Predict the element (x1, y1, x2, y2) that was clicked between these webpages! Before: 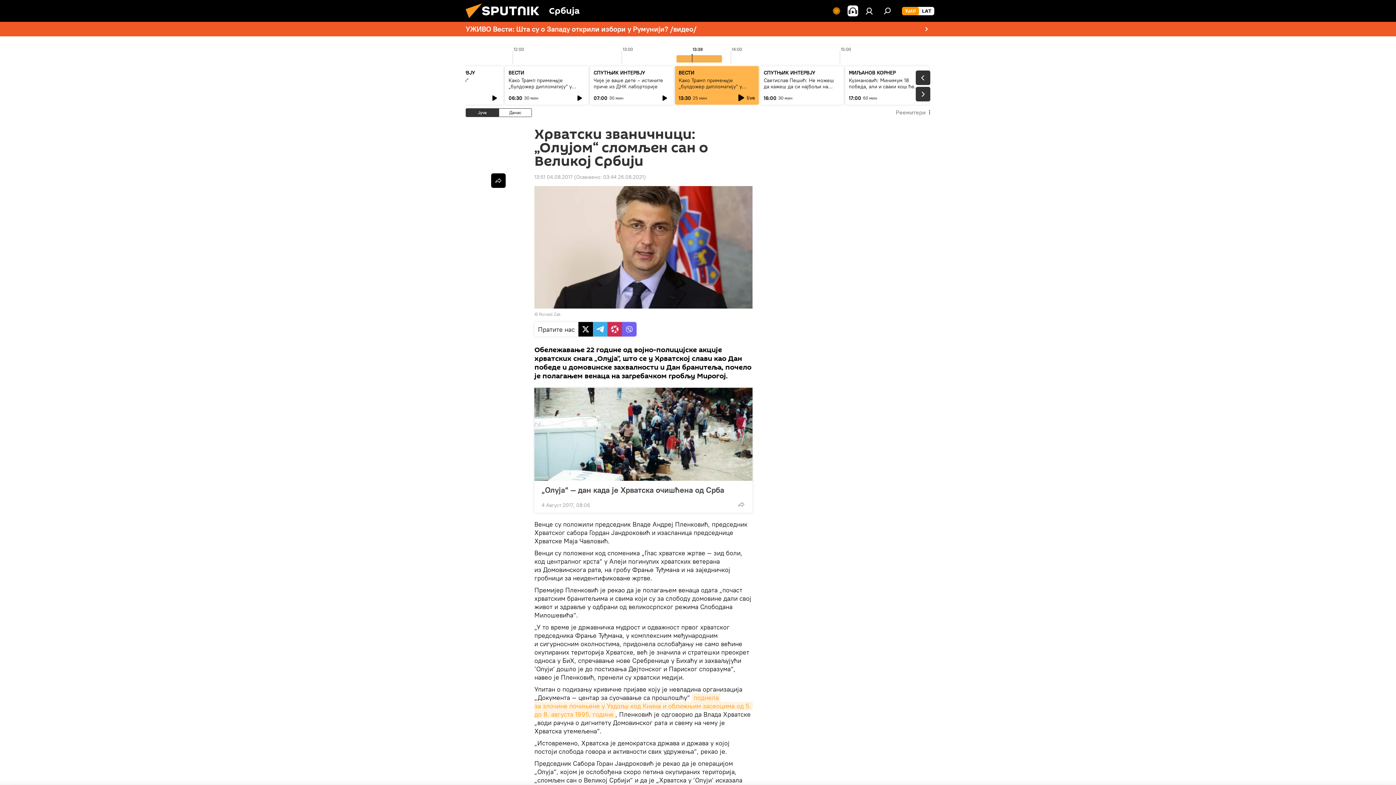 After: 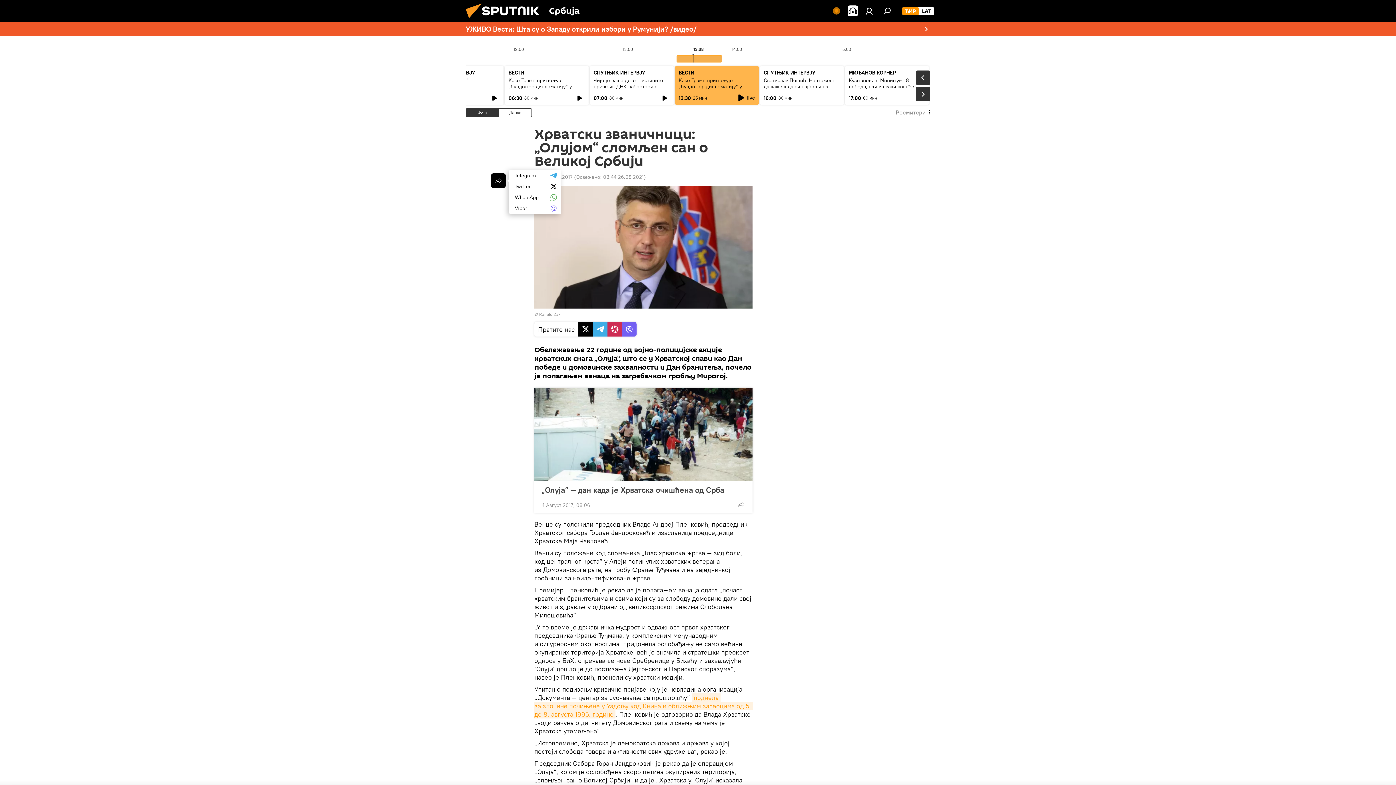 Action: bbox: (491, 173, 505, 188)